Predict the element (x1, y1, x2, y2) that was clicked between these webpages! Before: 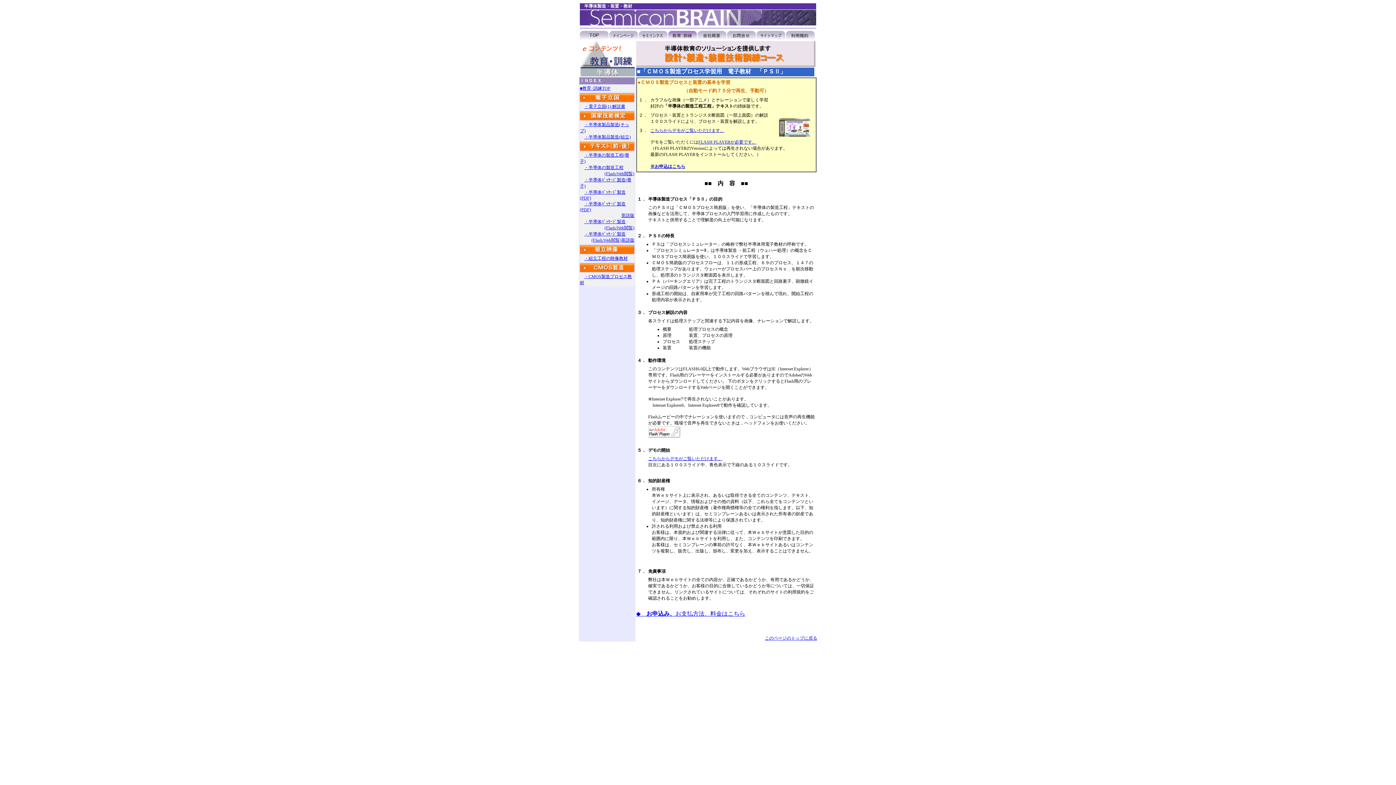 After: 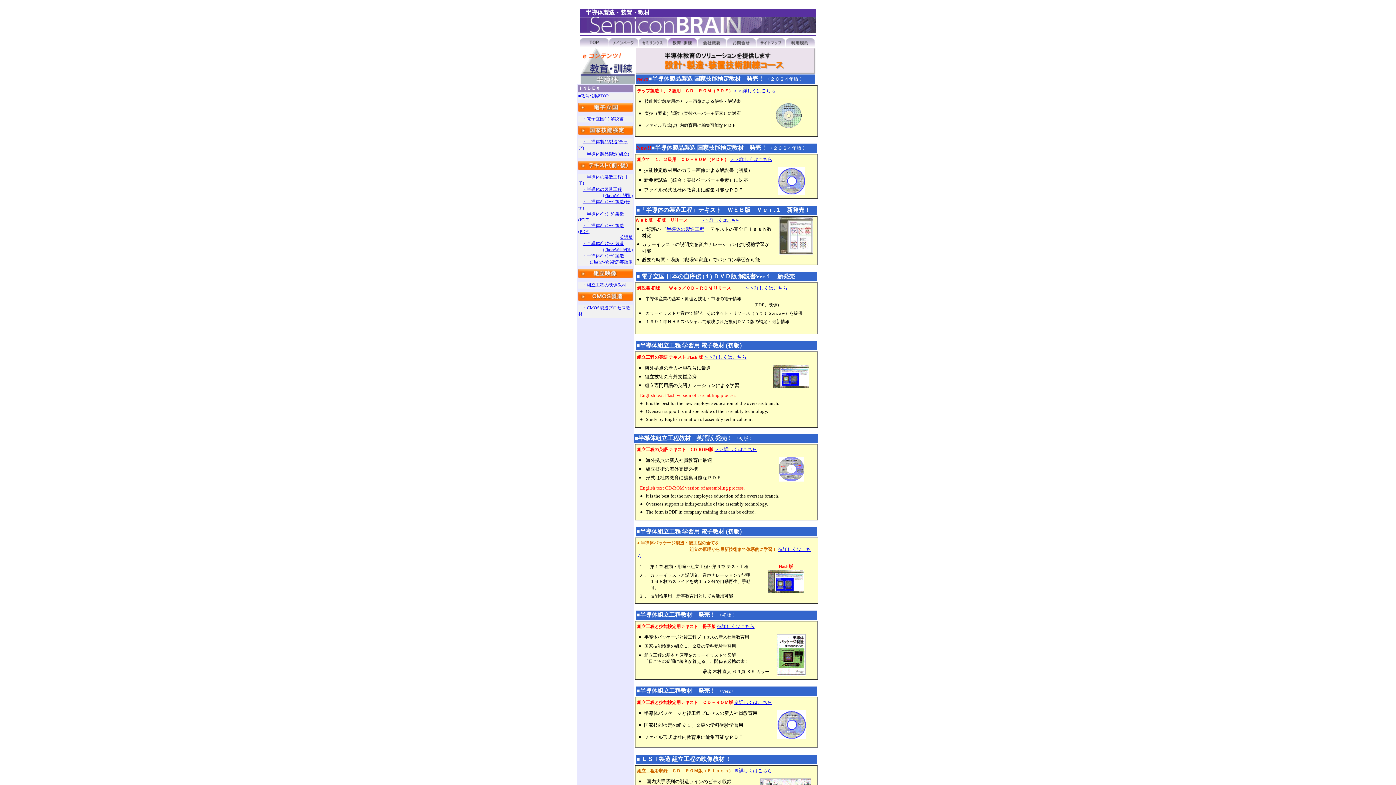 Action: bbox: (580, 72, 635, 77)